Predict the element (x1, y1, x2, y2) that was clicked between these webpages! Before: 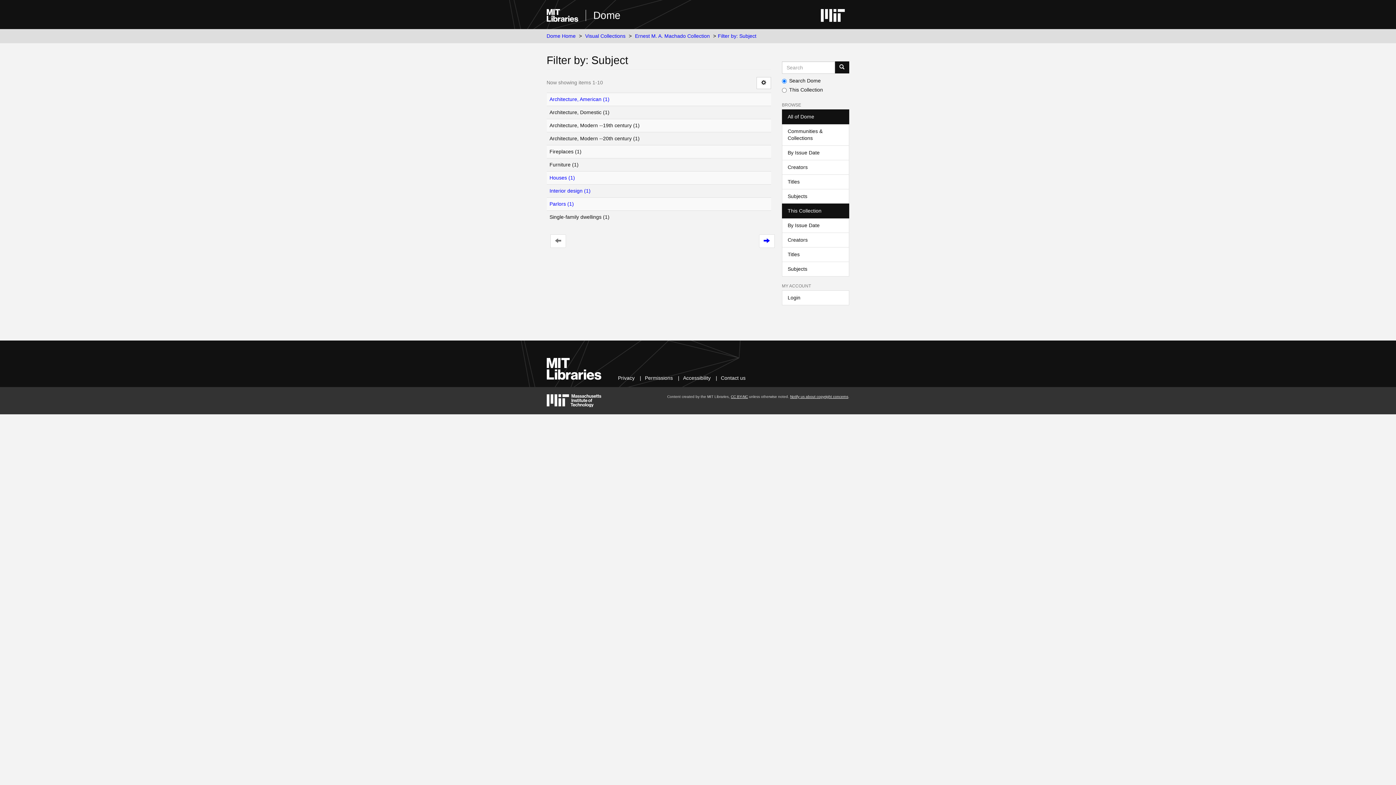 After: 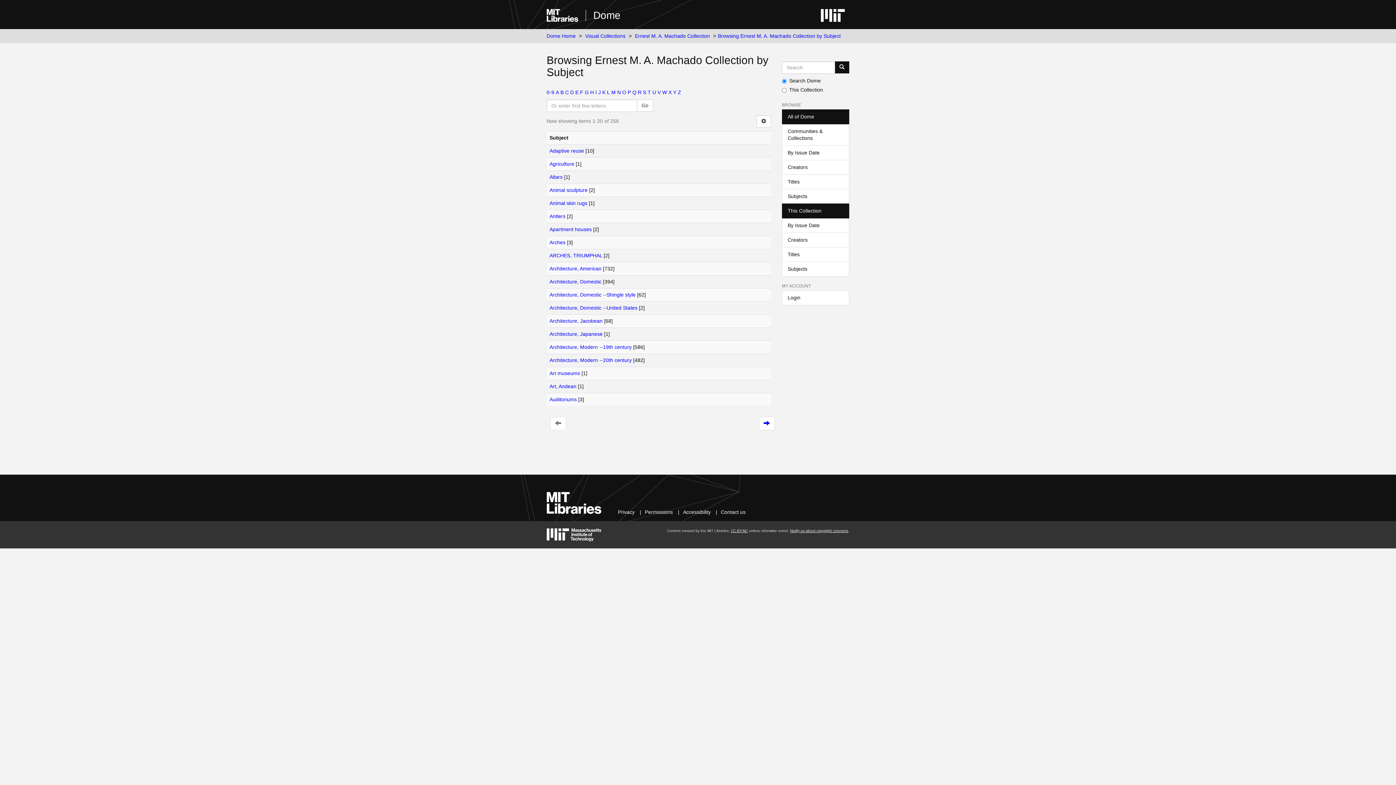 Action: label: Subjects bbox: (782, 261, 849, 276)